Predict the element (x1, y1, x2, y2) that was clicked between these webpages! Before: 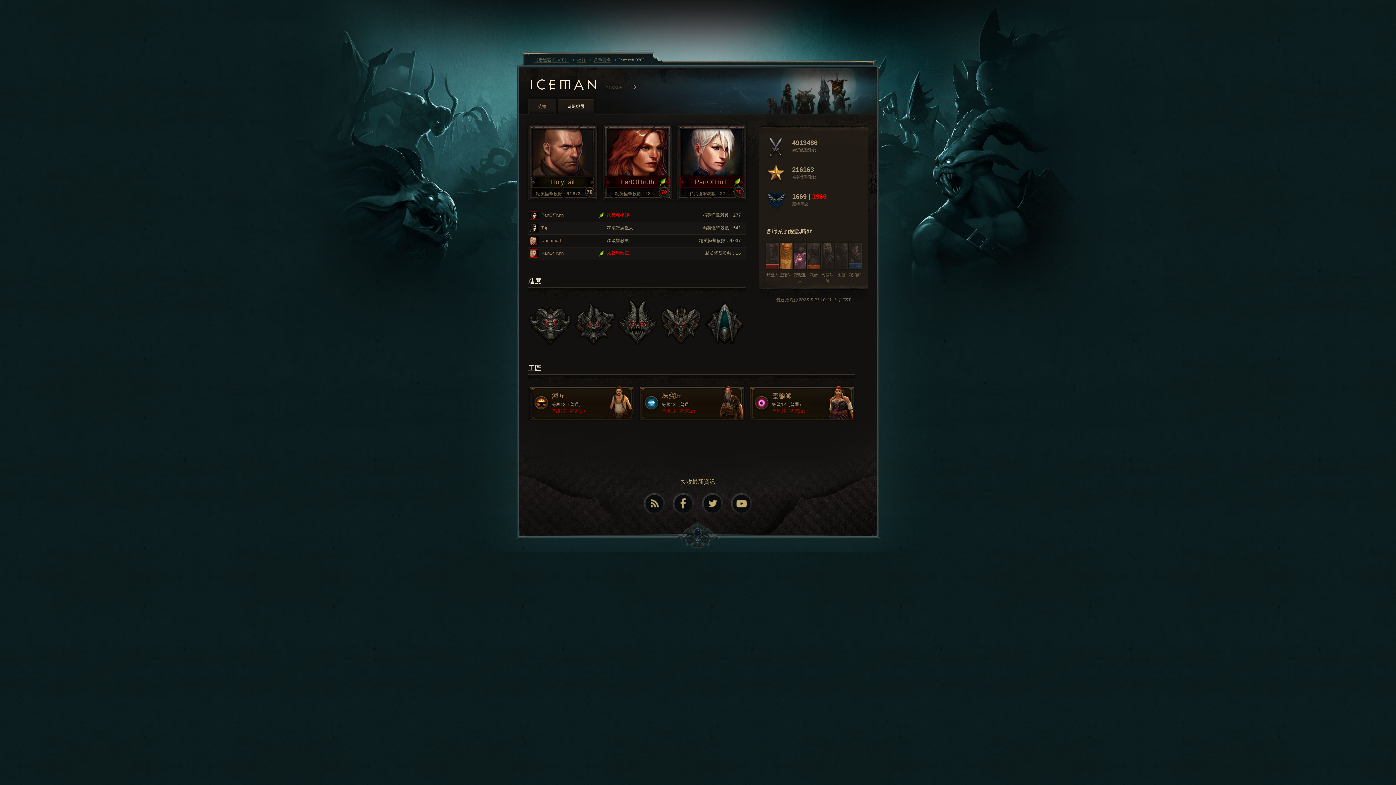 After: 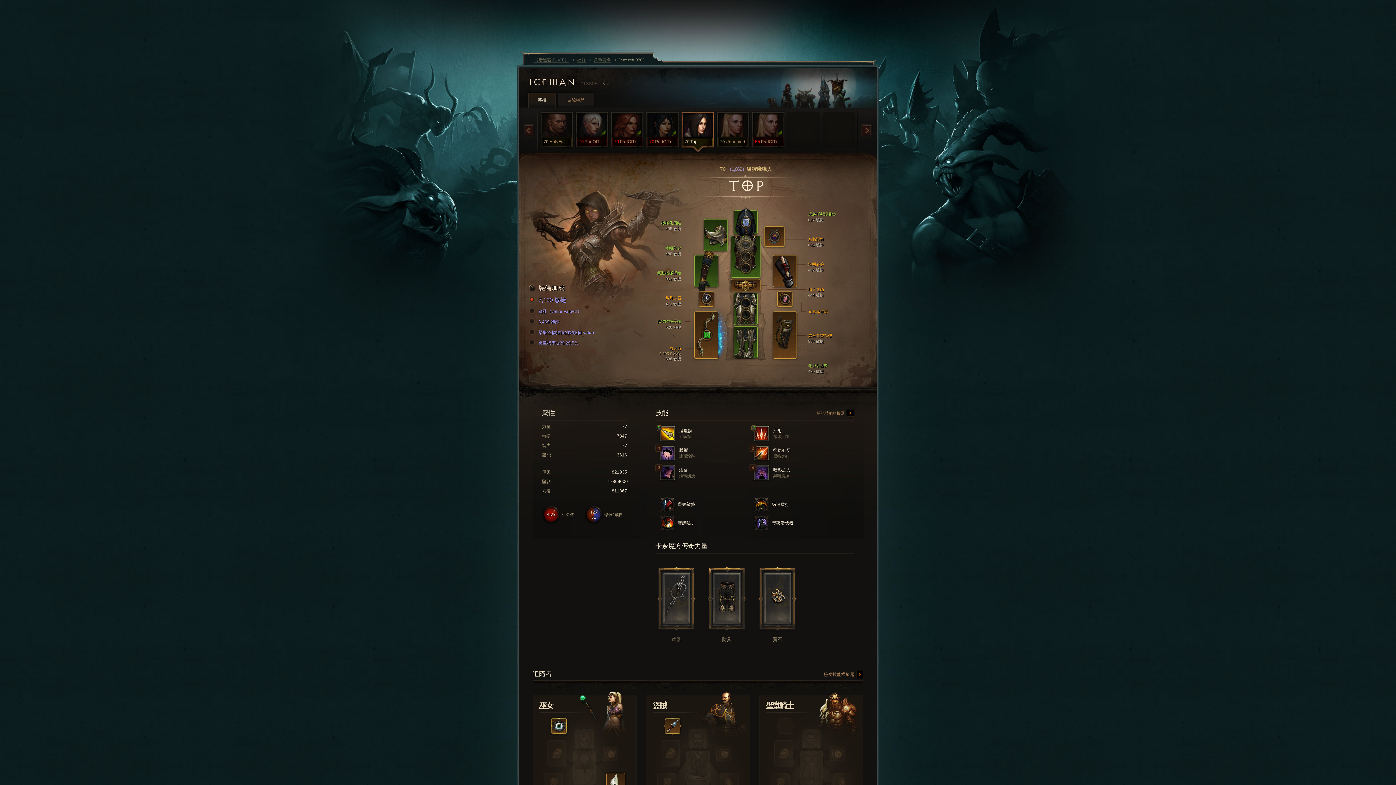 Action: label: Top
70級狩魔獵人
精英怪擊殺數：542 bbox: (528, 222, 746, 234)